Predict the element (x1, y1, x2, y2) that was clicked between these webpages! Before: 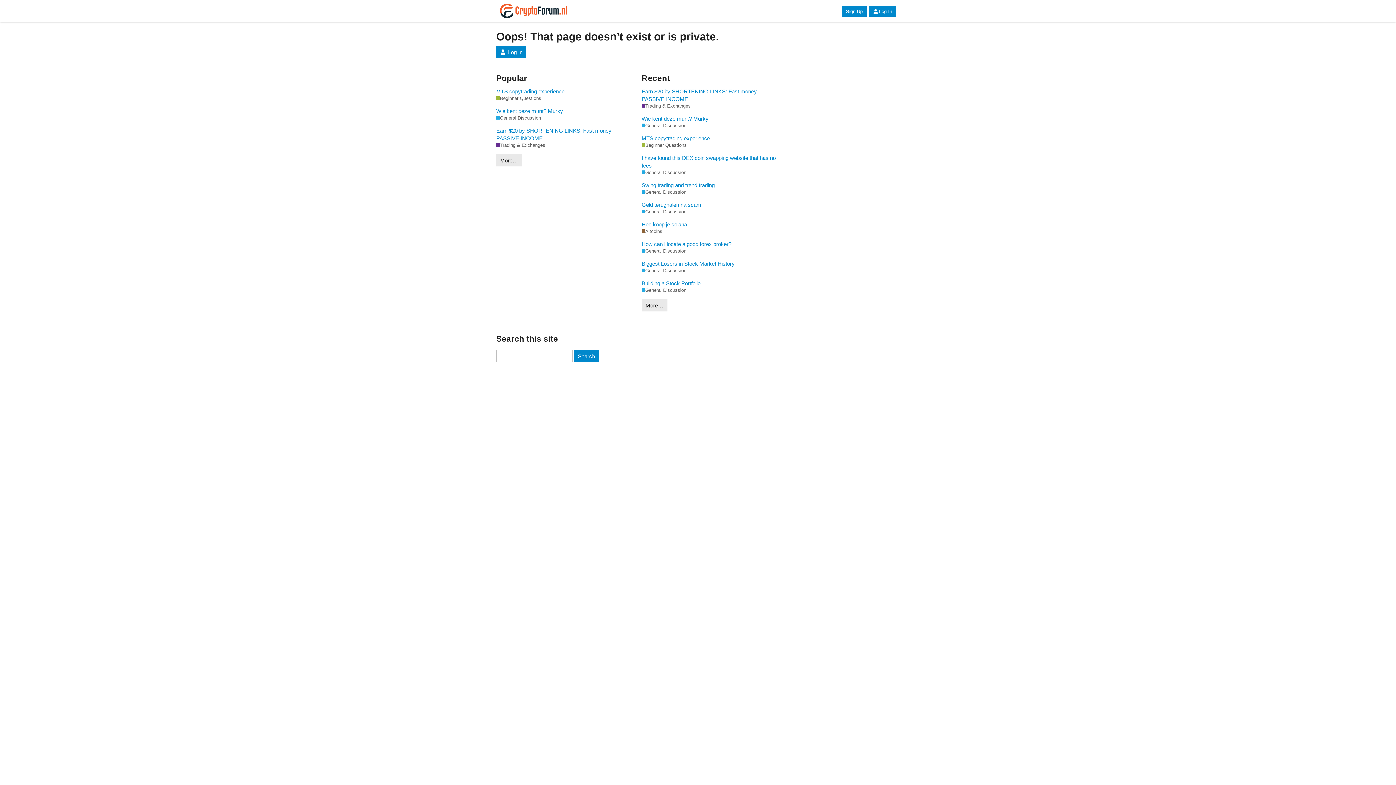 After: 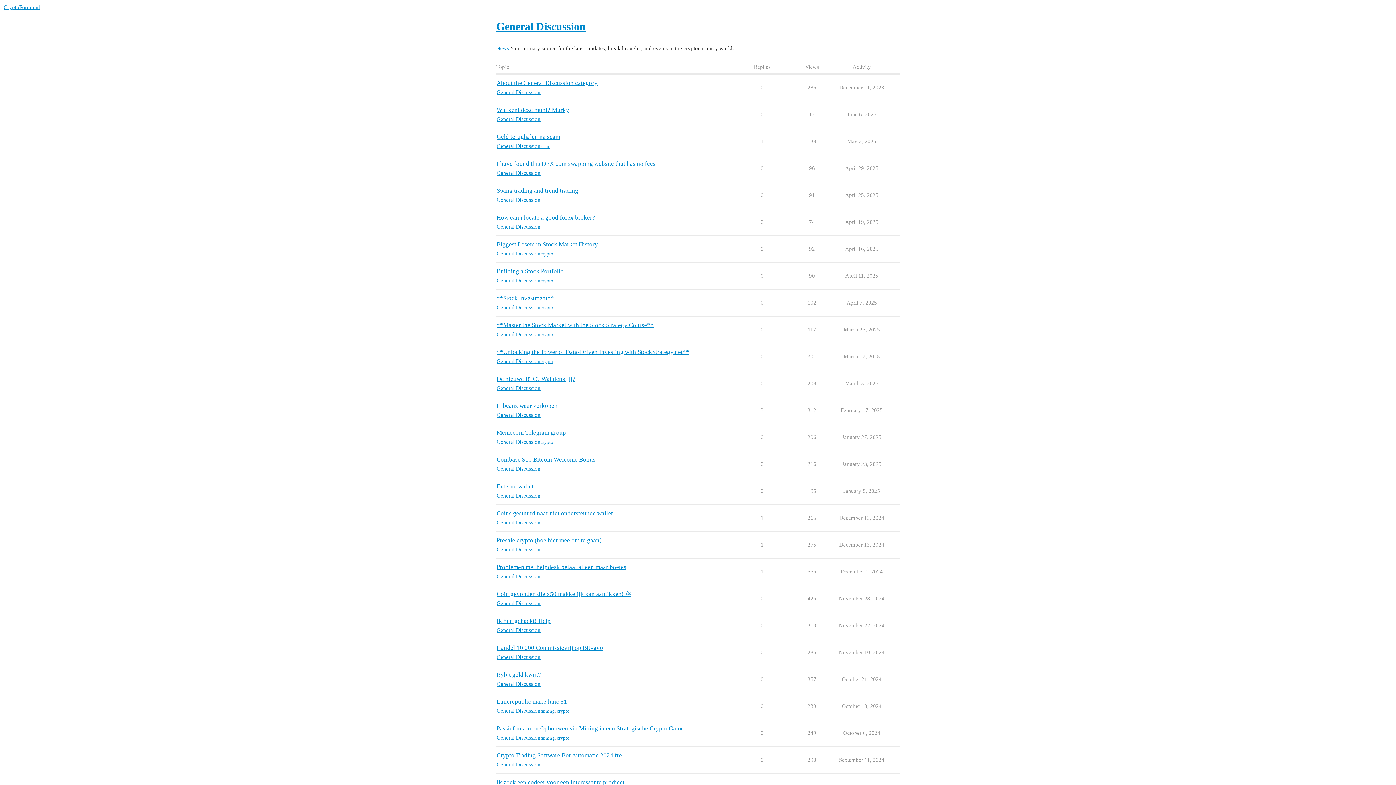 Action: label: General Discussion bbox: (496, 114, 541, 121)